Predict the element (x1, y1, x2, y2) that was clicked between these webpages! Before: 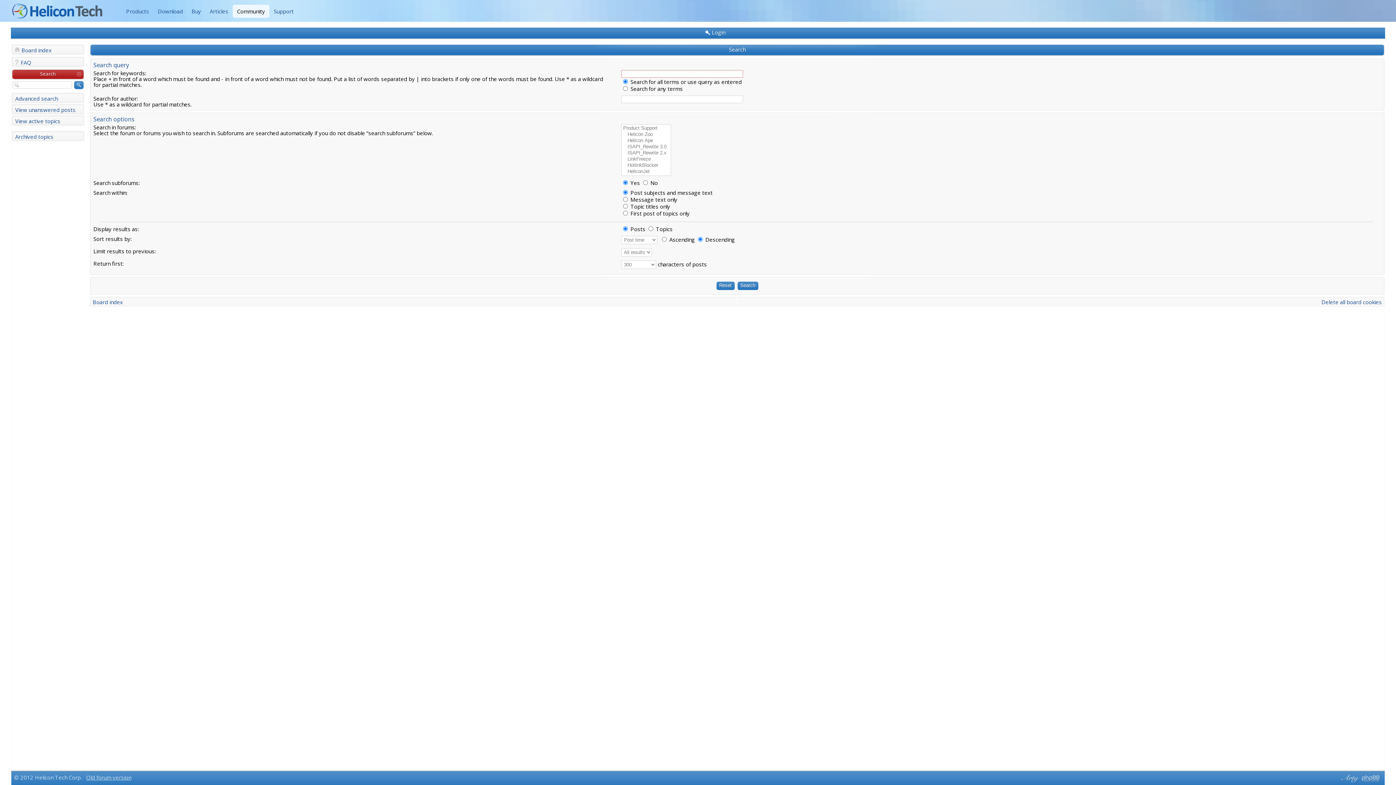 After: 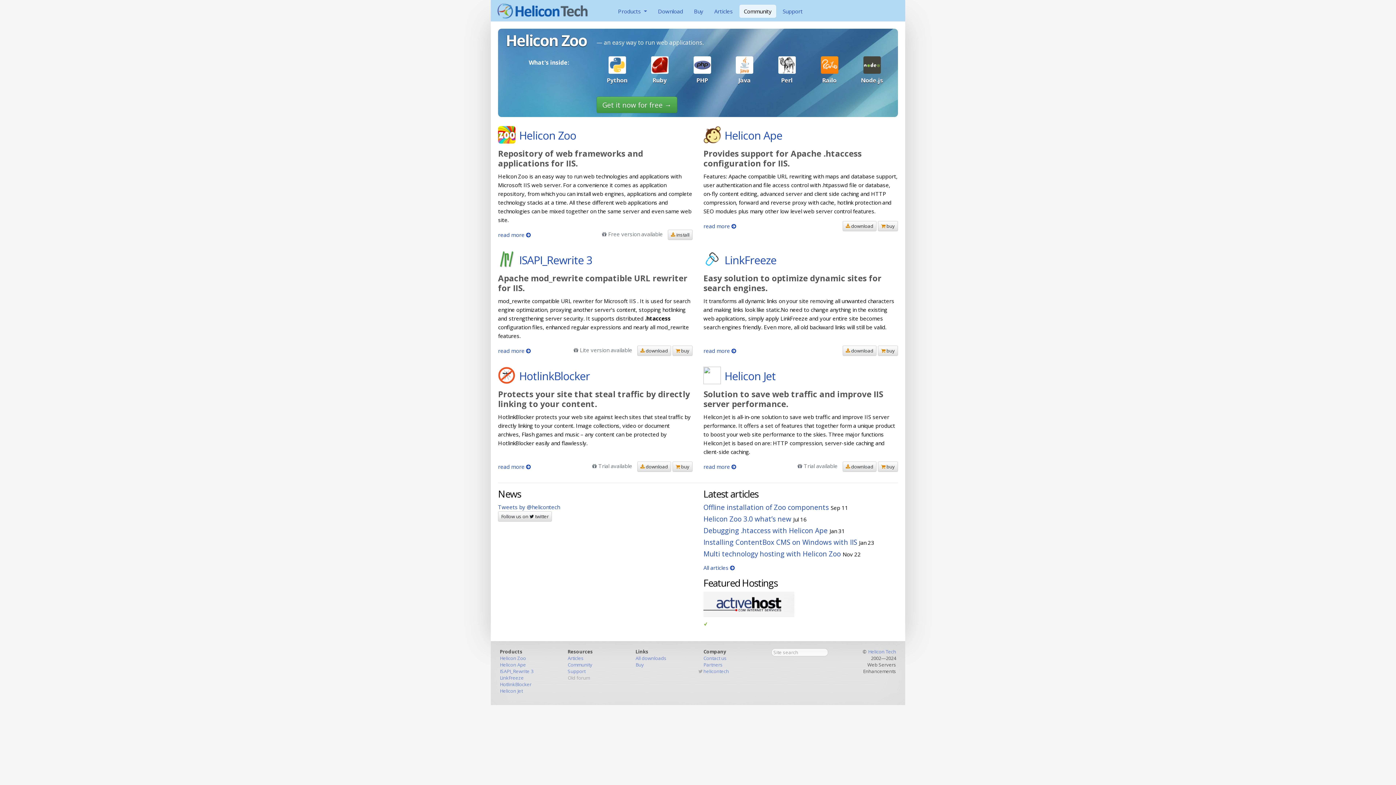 Action: bbox: (1321, 298, 1382, 305) label: Delete all board cookies